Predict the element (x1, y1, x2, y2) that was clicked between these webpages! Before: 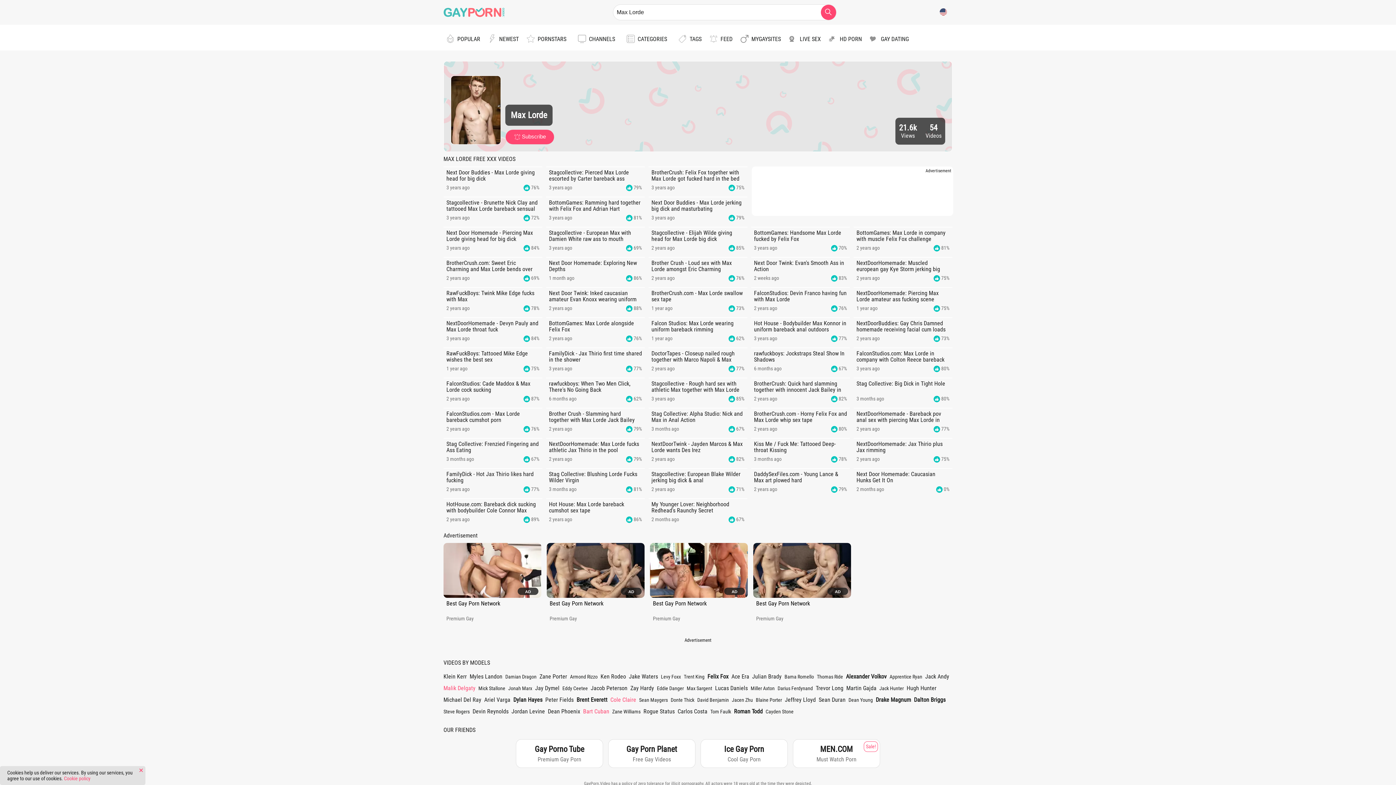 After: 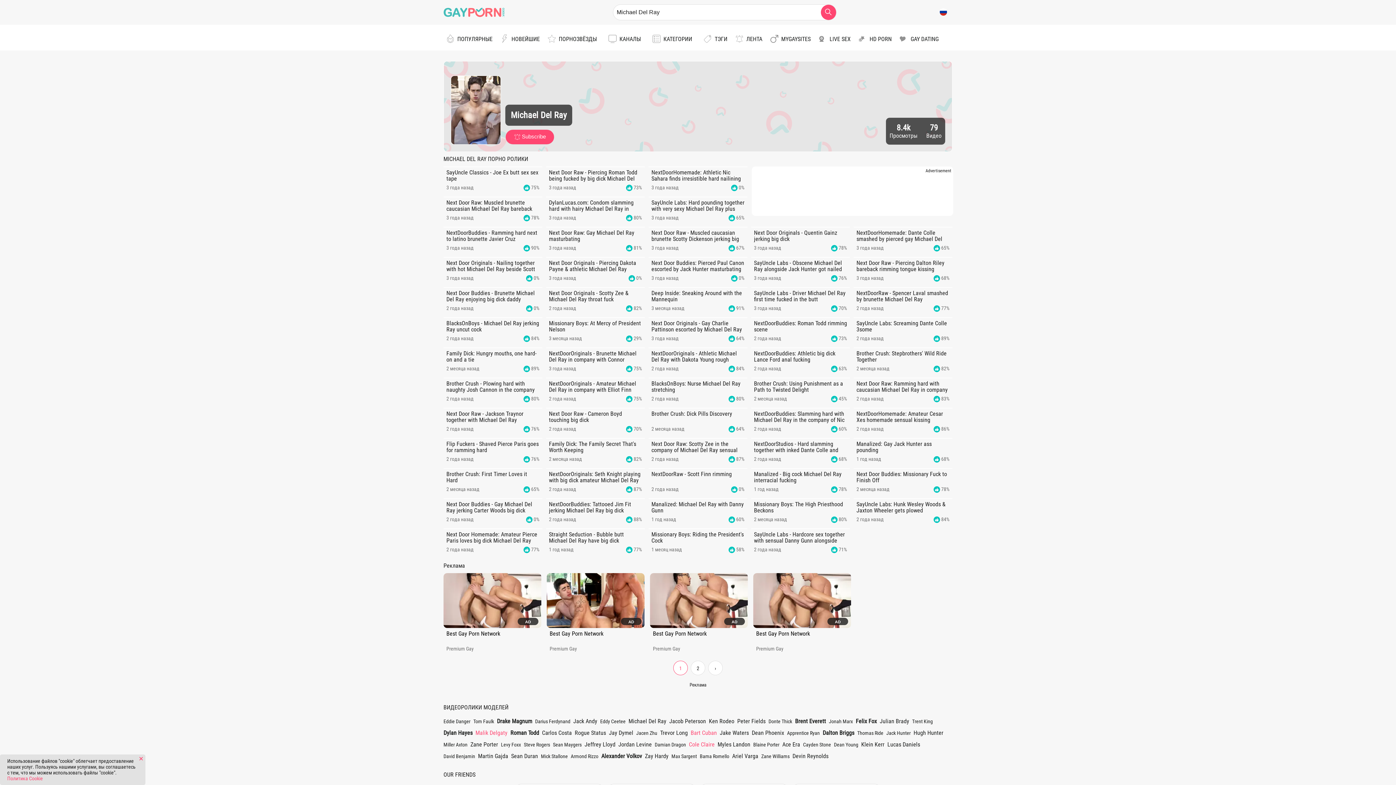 Action: label: Michael Del Ray bbox: (443, 694, 481, 706)